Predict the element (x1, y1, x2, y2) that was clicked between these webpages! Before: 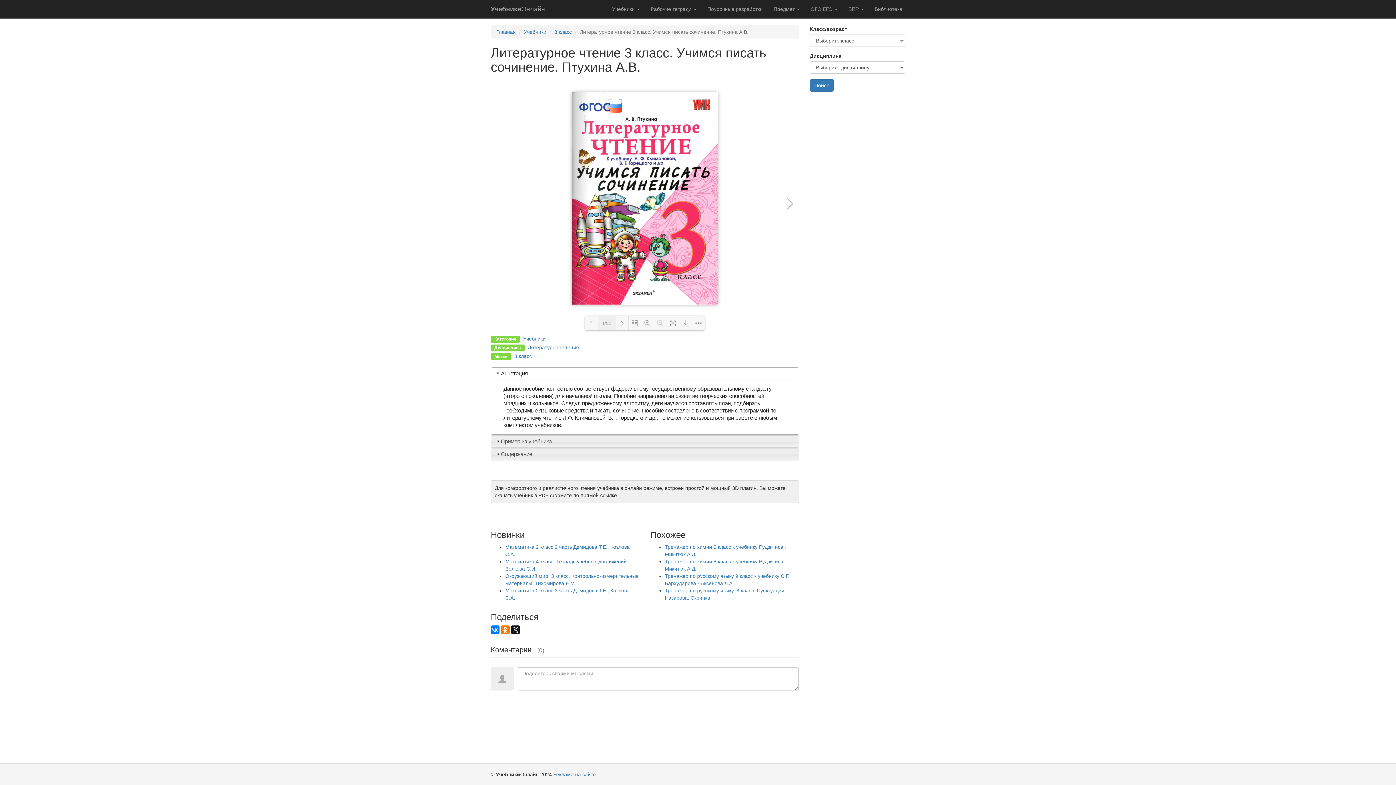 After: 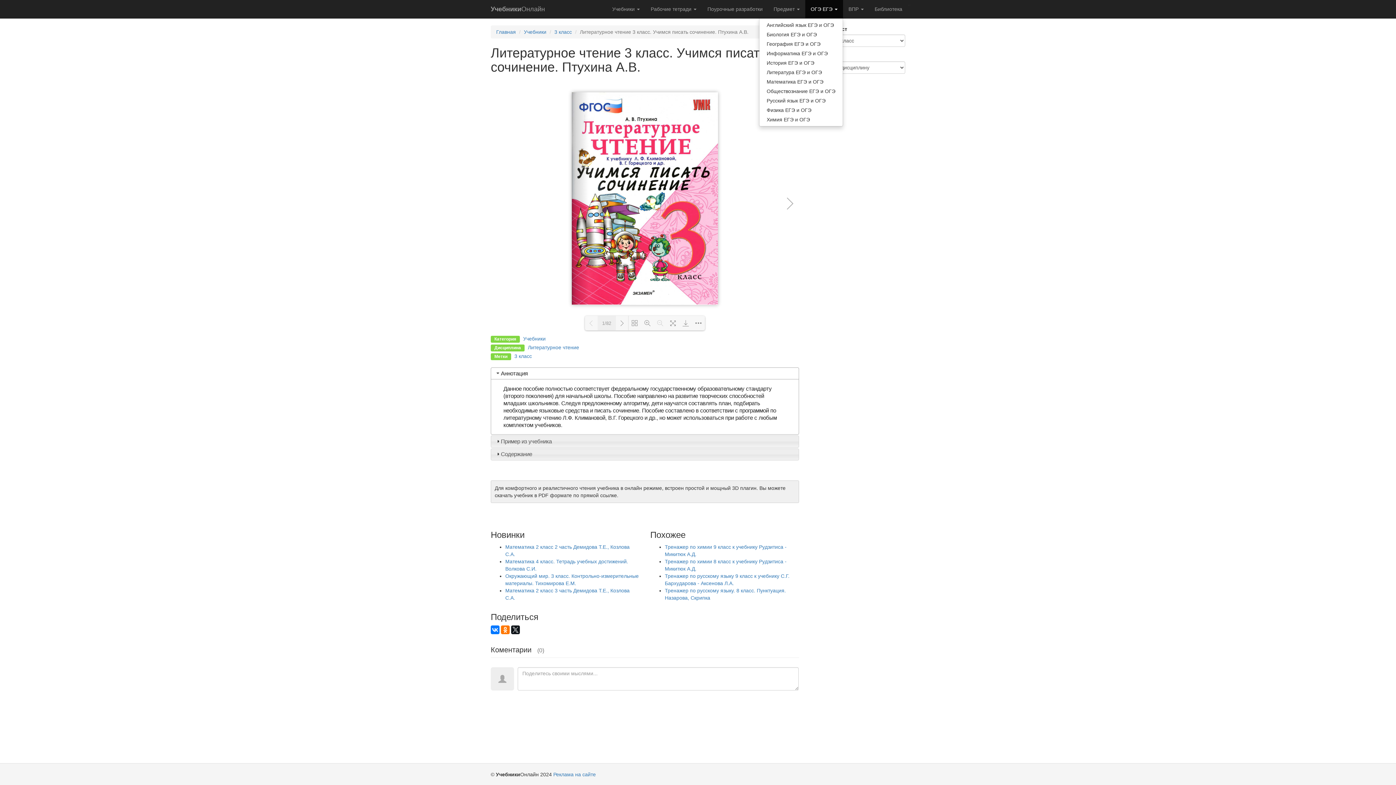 Action: label: ОГЭ ЕГЭ  bbox: (805, 0, 843, 18)